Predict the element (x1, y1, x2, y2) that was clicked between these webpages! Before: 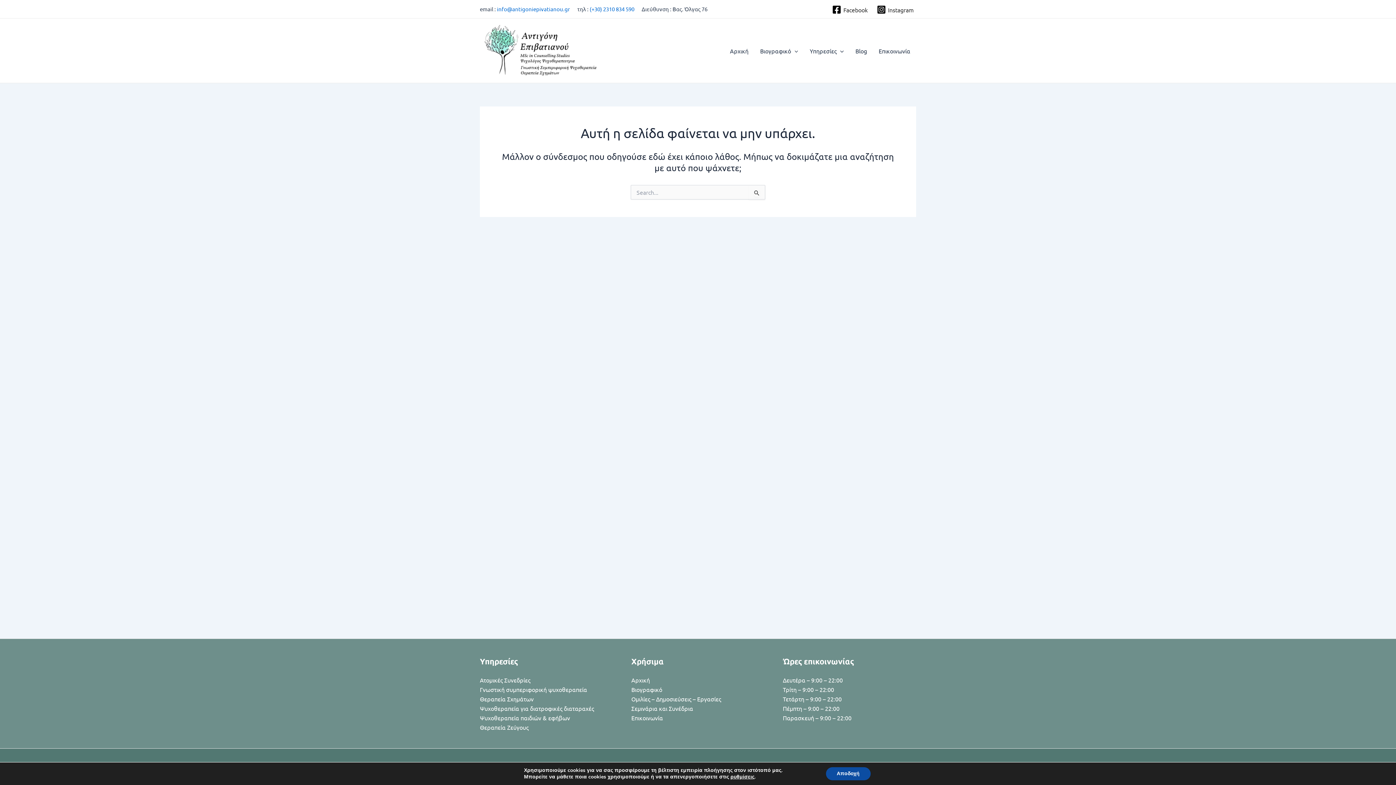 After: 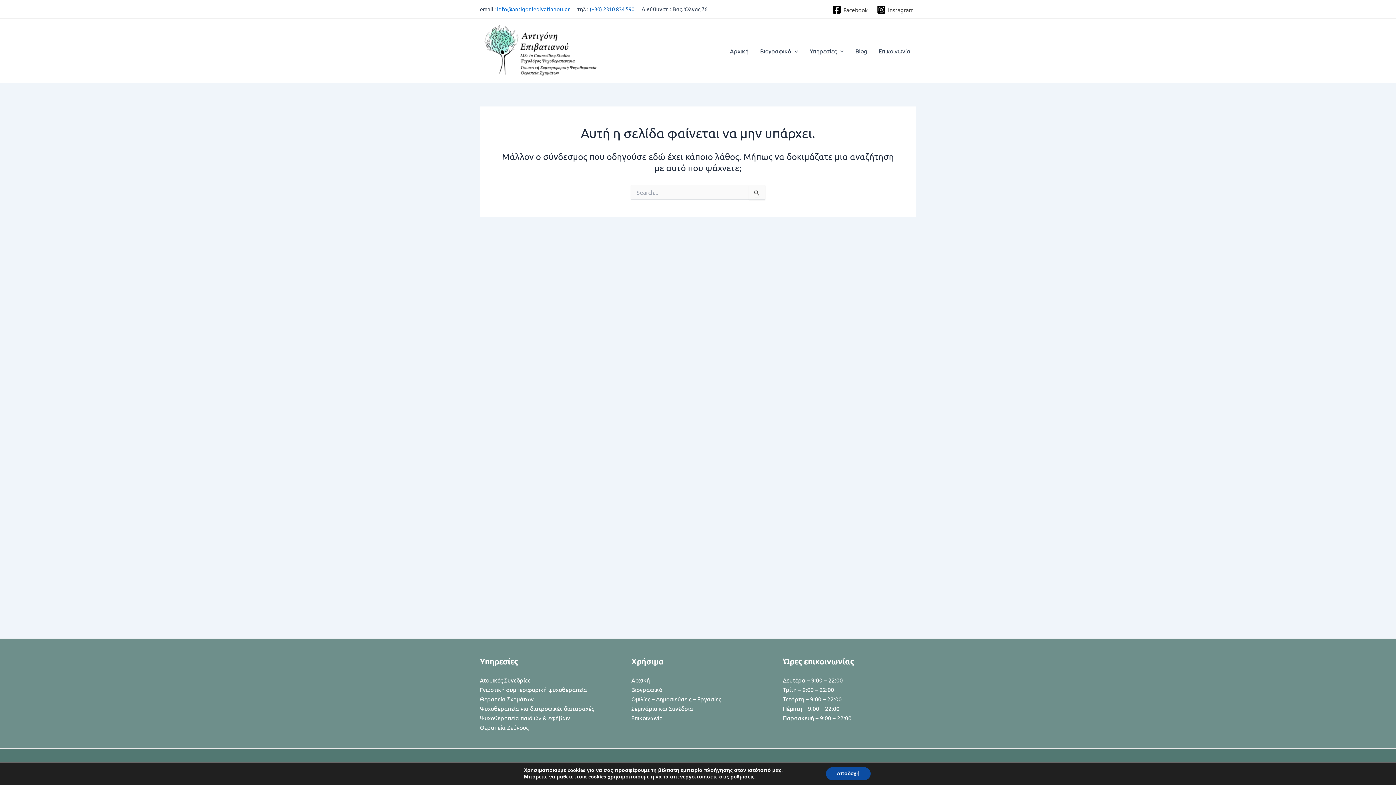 Action: label: (+30) 2310 834 590 bbox: (589, 5, 634, 12)